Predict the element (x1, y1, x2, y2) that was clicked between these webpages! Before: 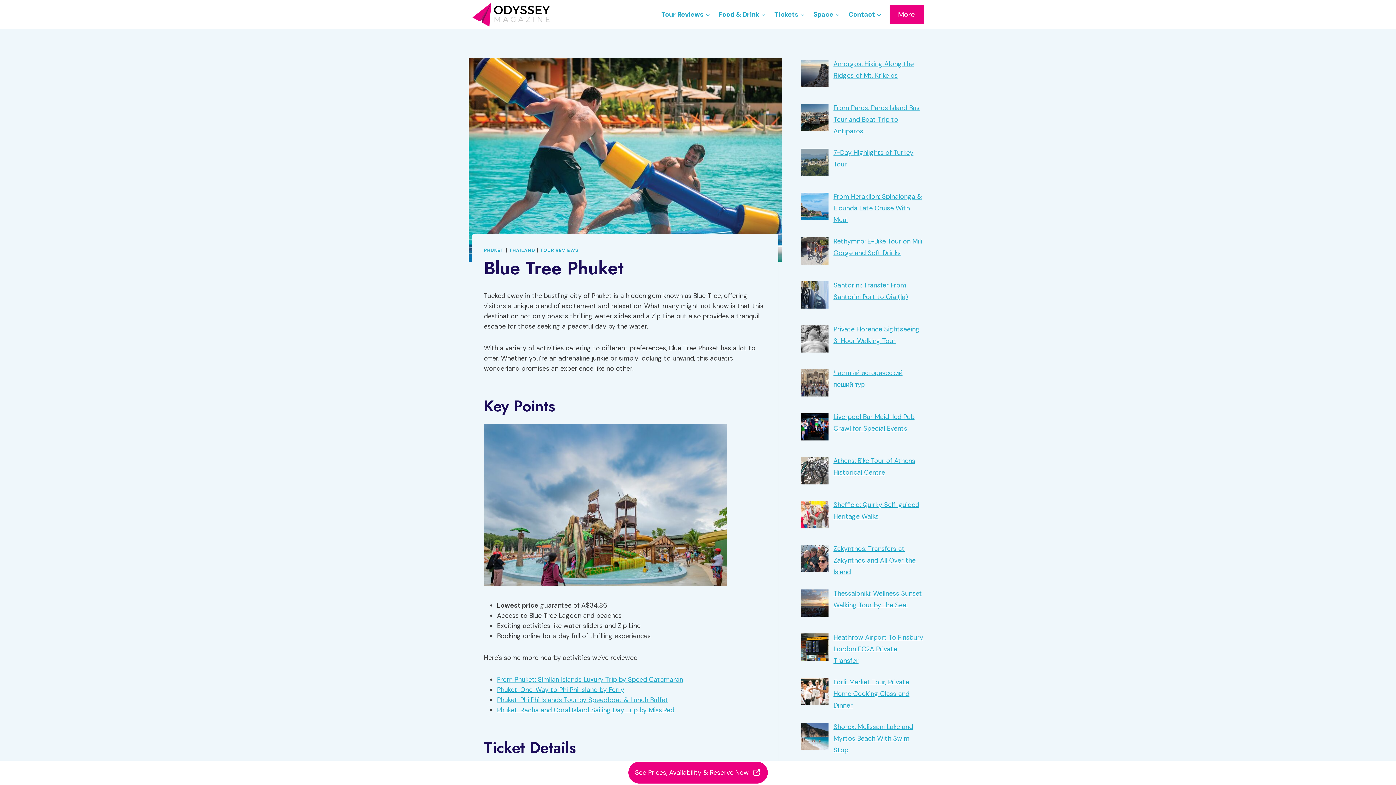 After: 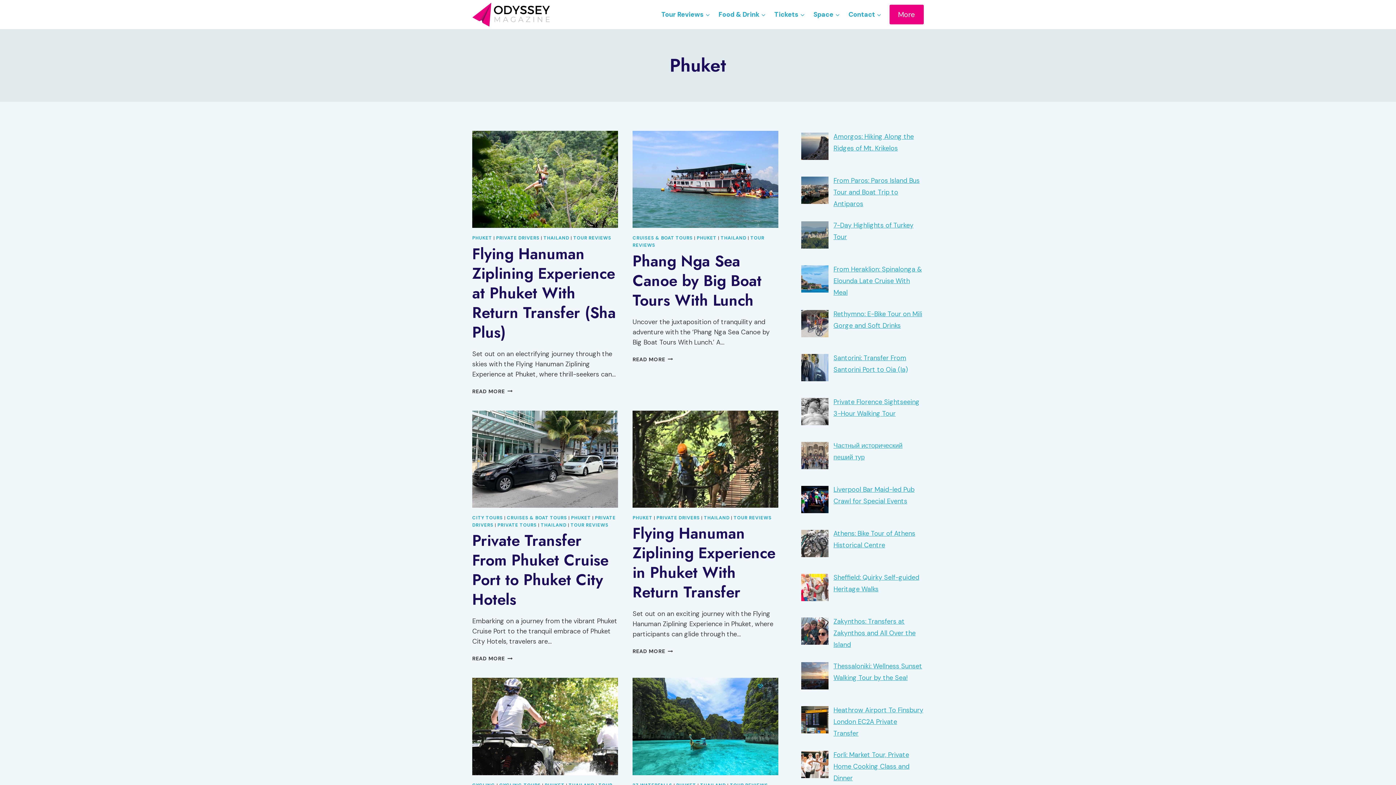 Action: label: PHUKET bbox: (484, 247, 504, 253)